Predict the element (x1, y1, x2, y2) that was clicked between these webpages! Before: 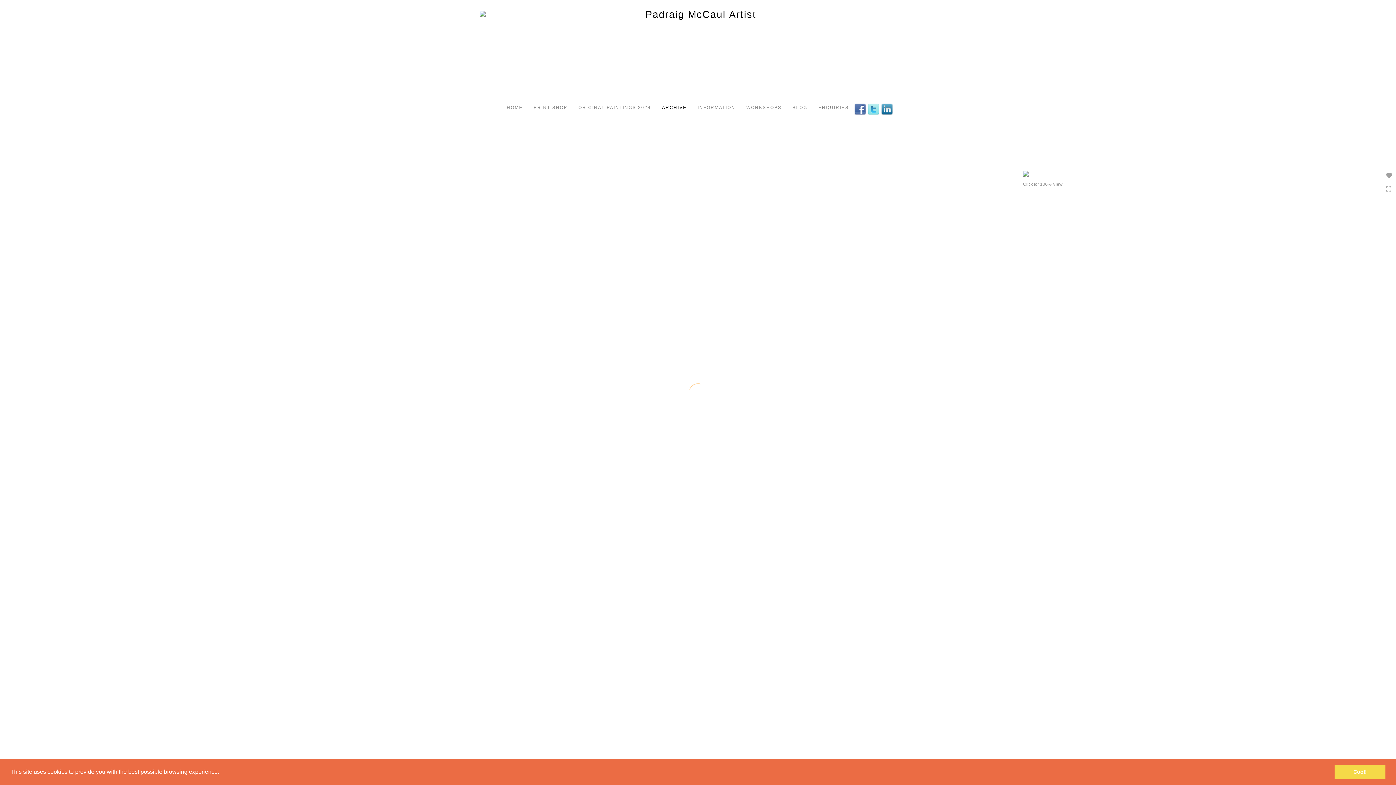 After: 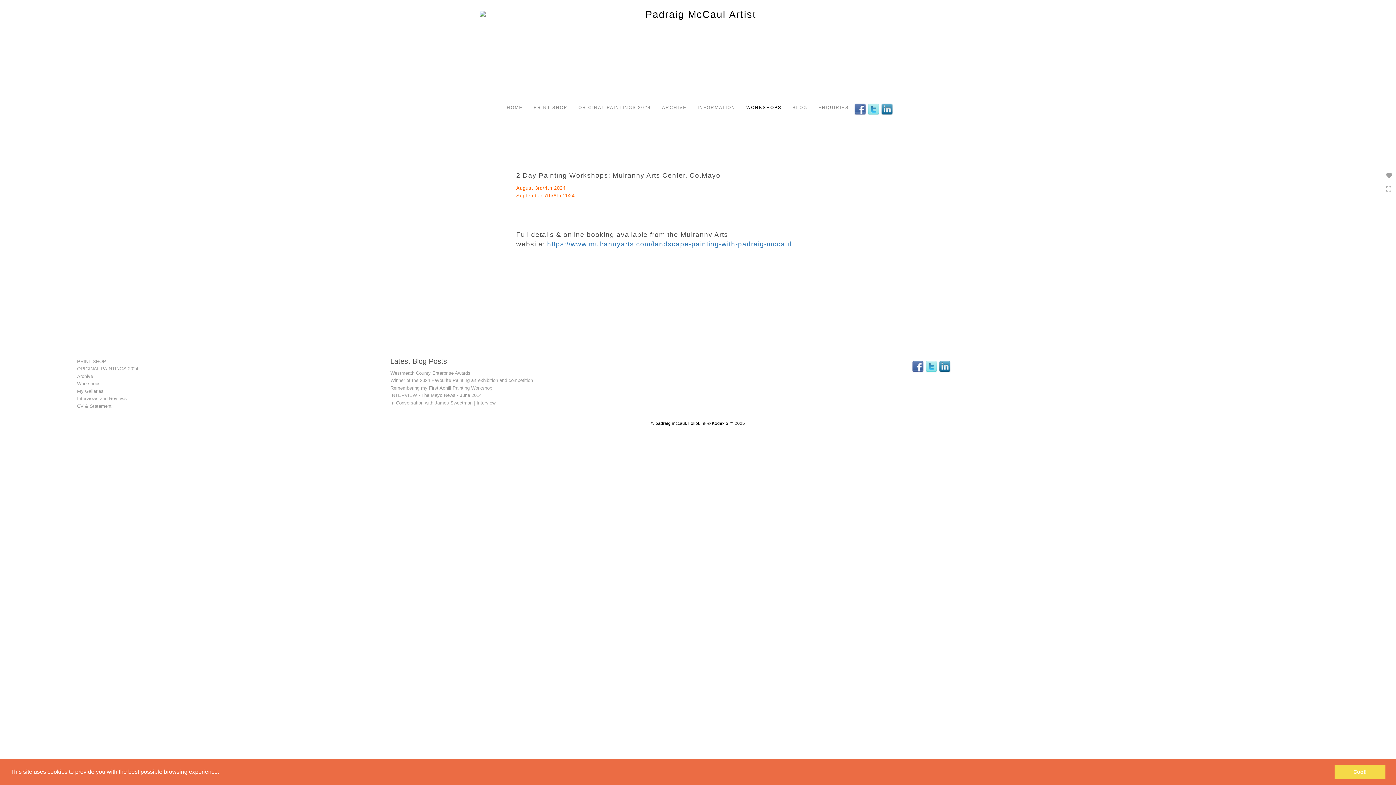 Action: label: Workshops bbox: (77, 310, 100, 320)